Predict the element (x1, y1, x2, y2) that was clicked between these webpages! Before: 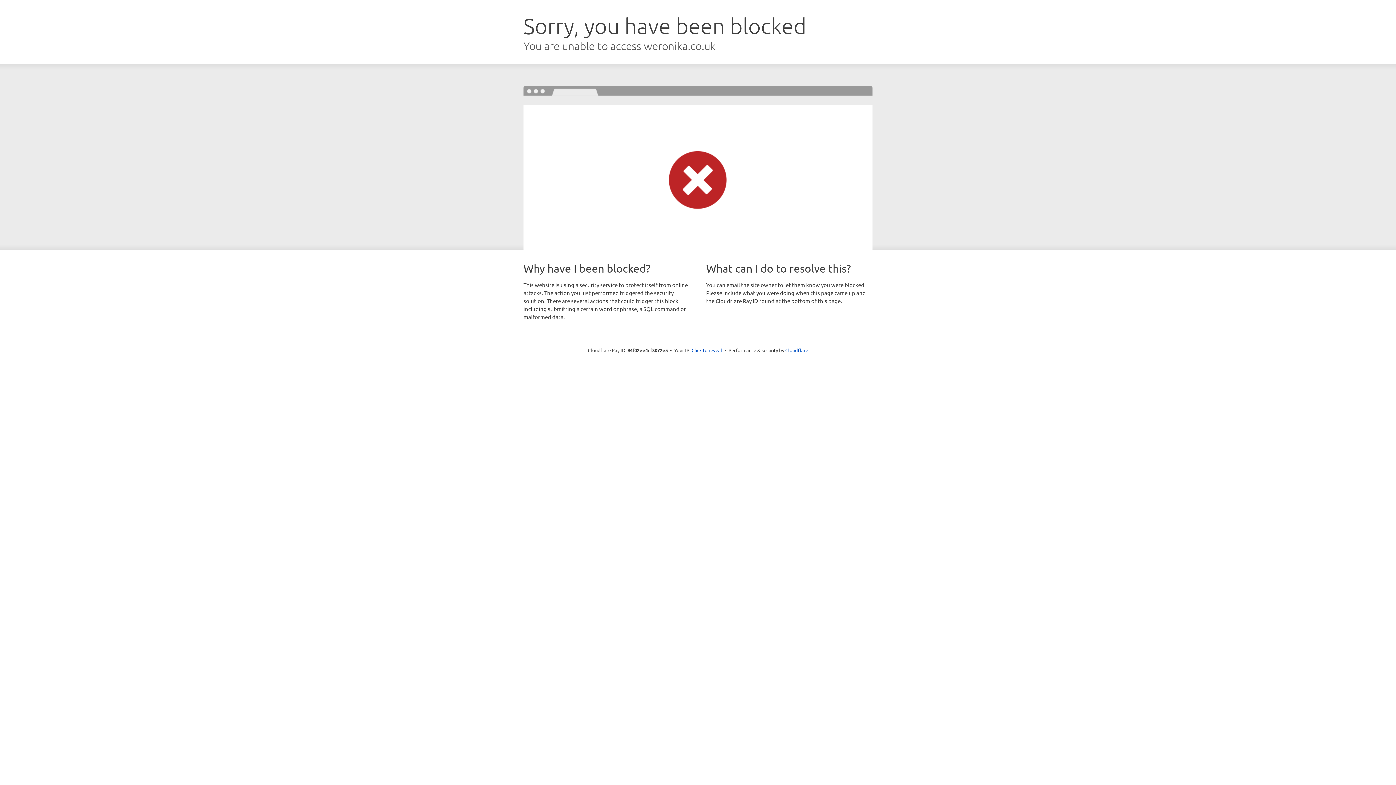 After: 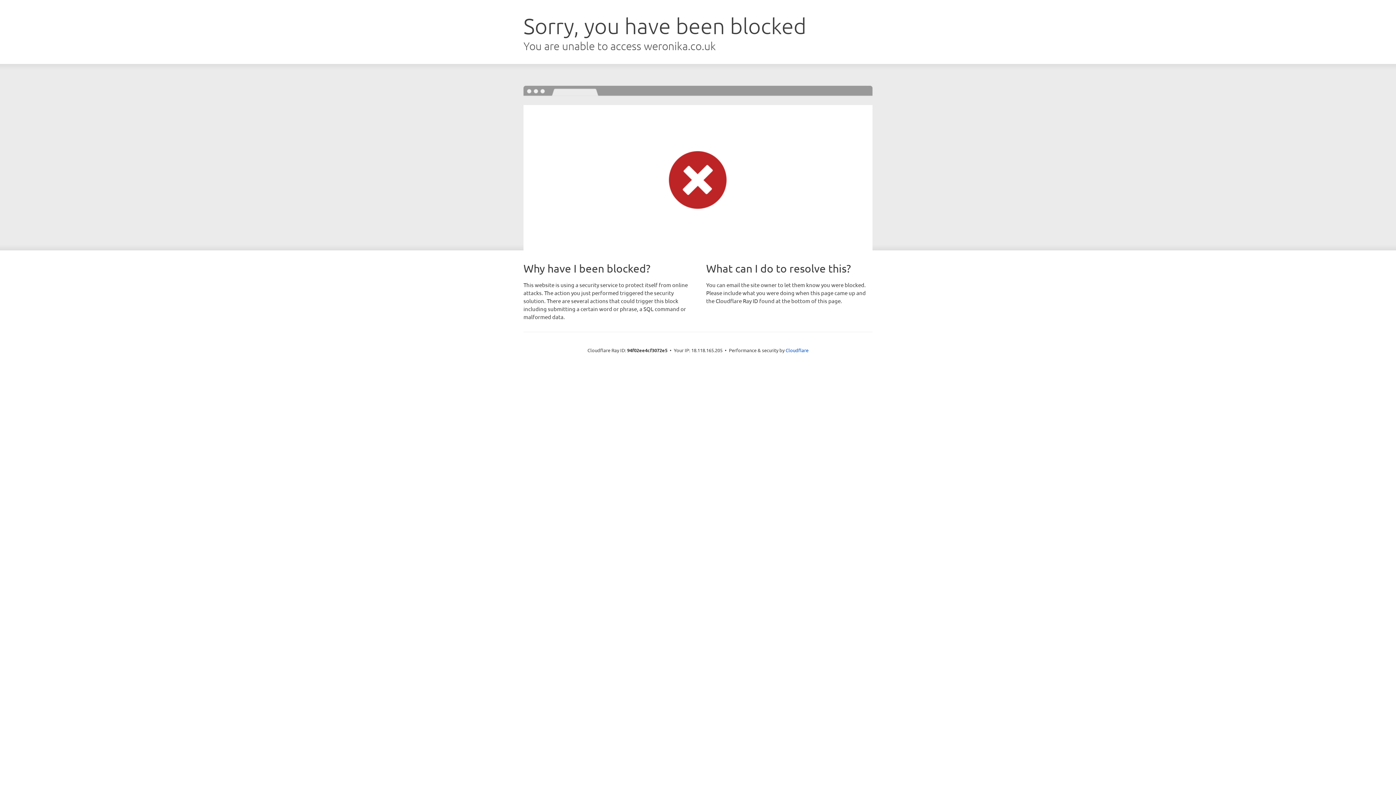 Action: bbox: (691, 346, 722, 353) label: Click to reveal